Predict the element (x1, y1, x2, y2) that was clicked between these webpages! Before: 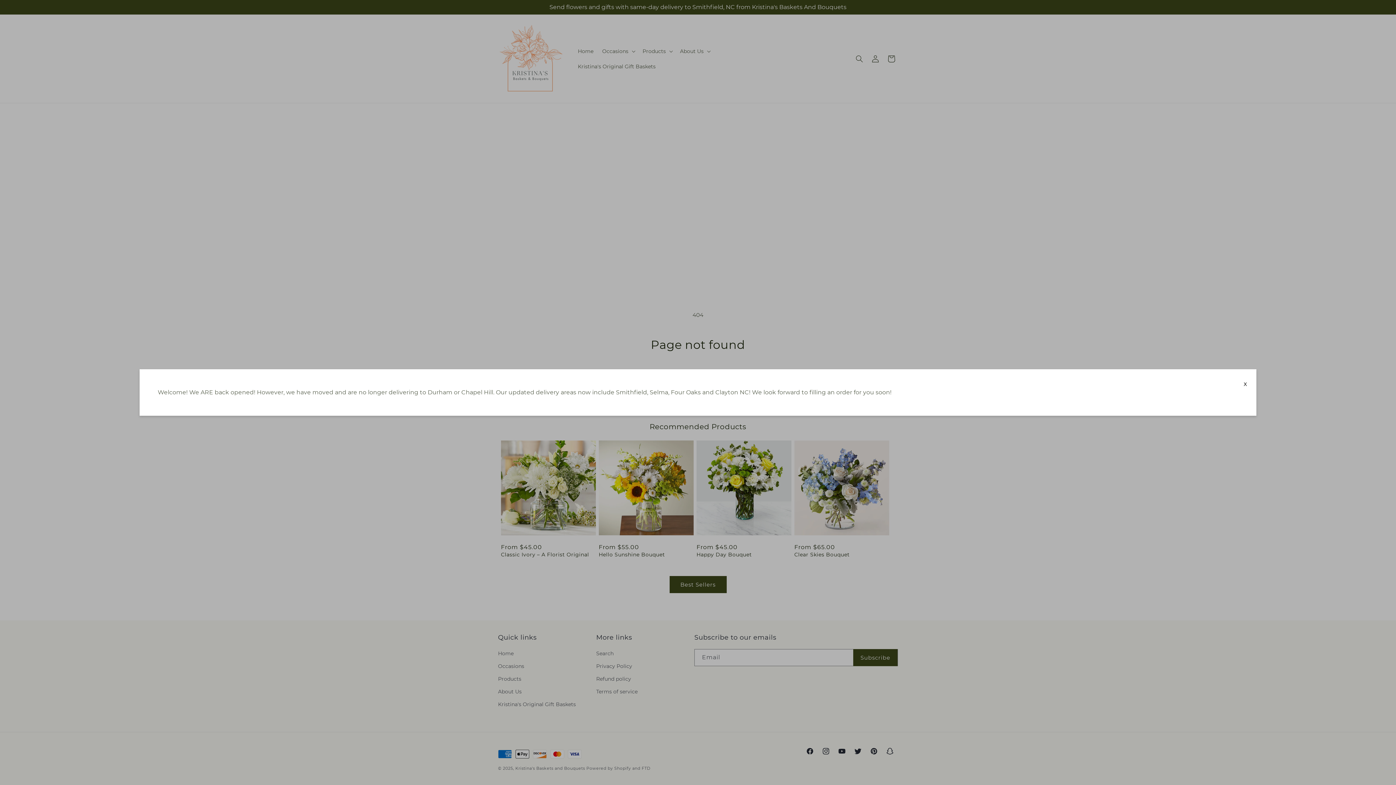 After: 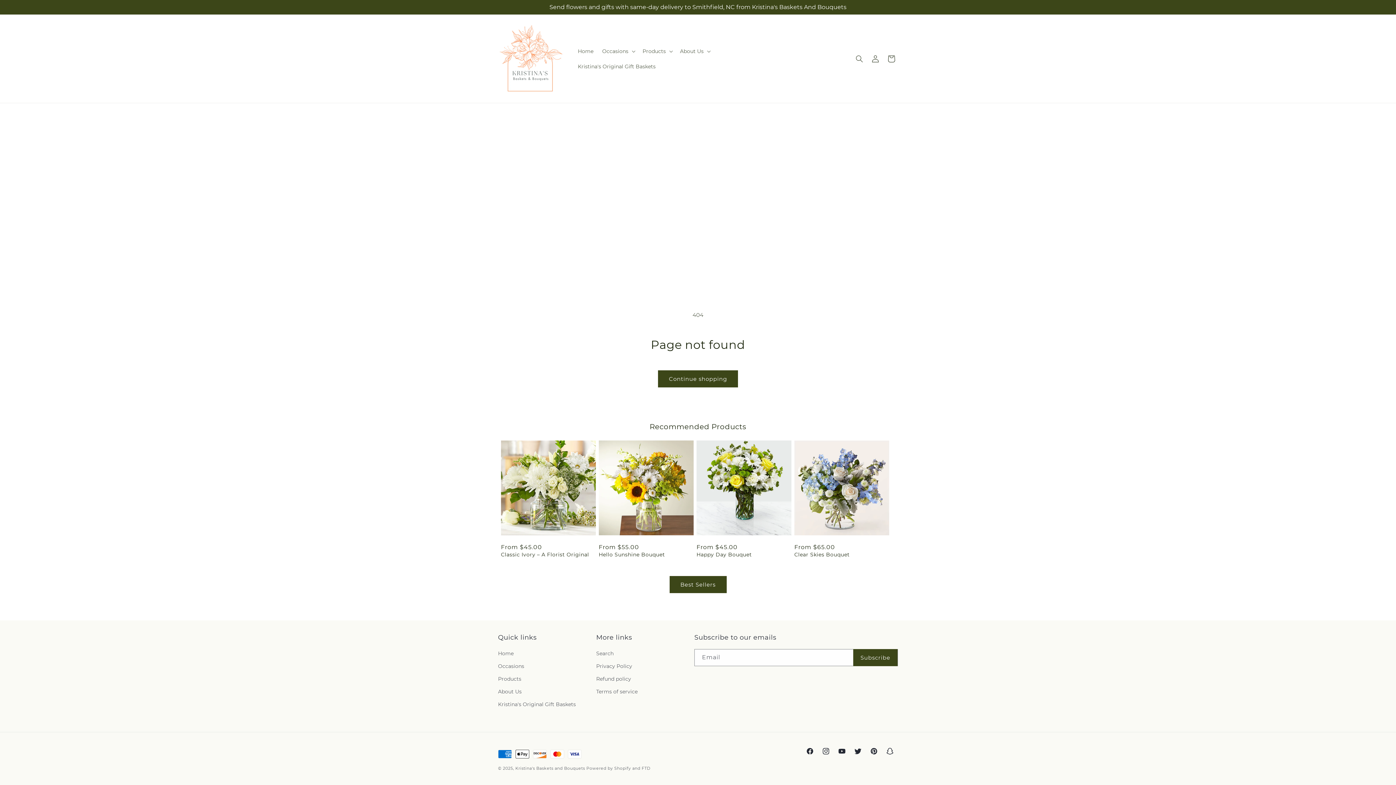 Action: label: X bbox: (1241, 380, 1249, 388)